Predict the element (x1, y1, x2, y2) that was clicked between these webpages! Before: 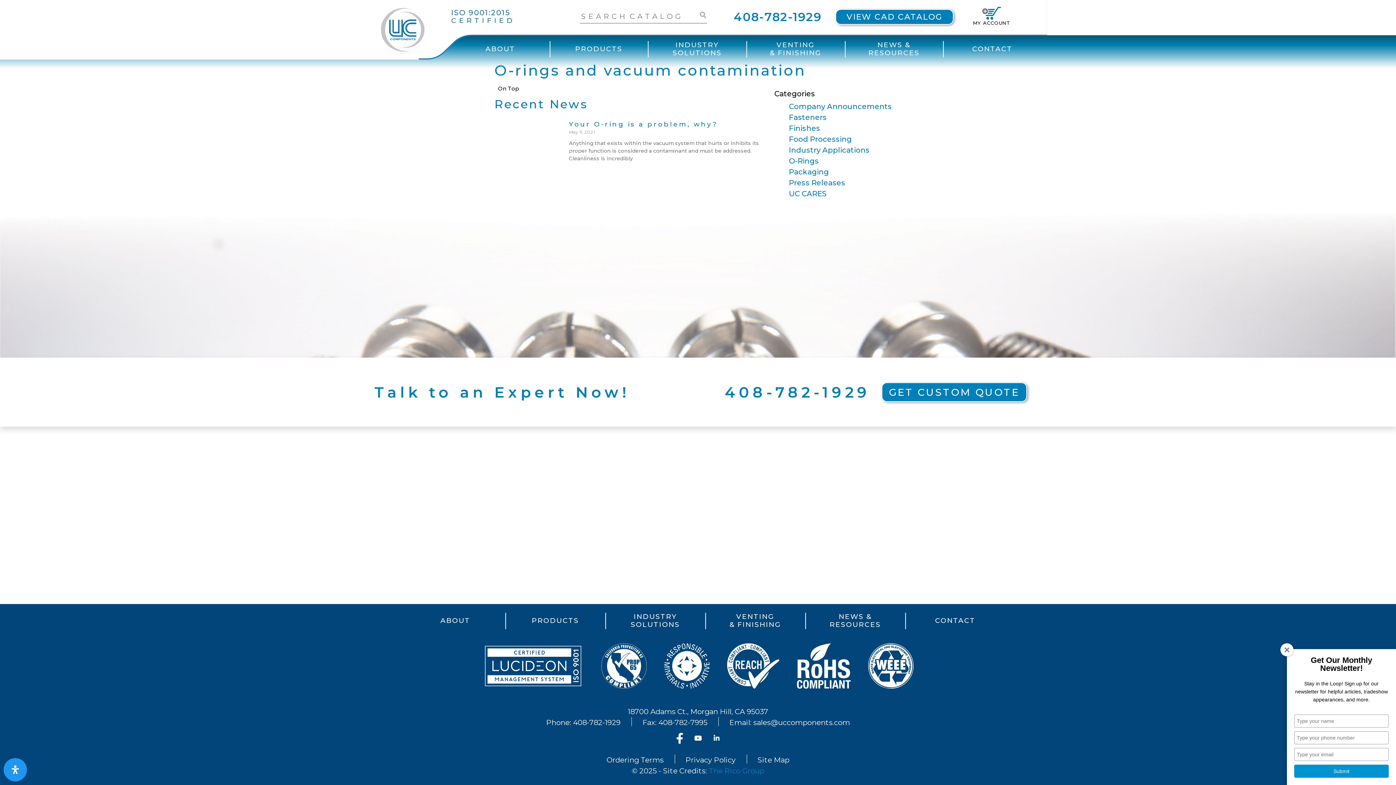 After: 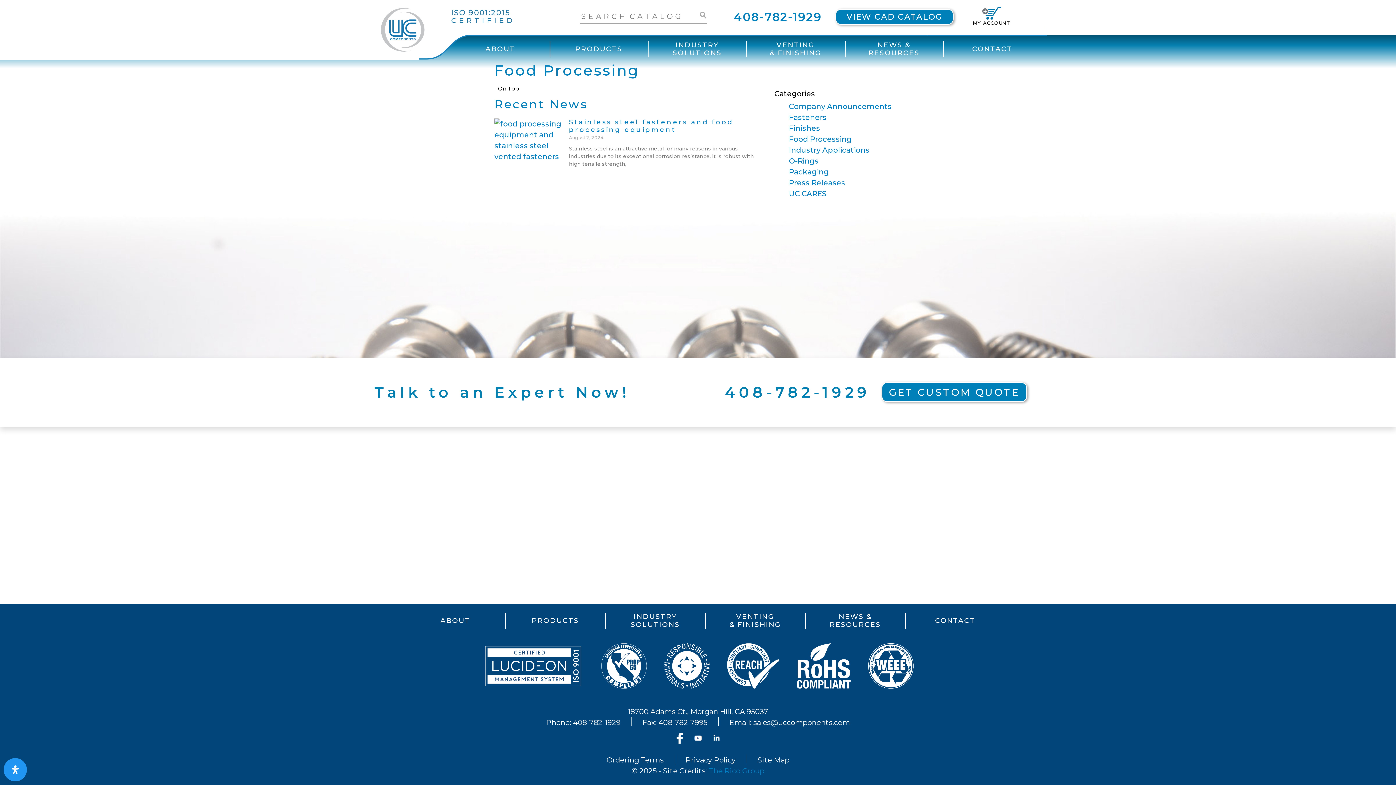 Action: label: Food Processing bbox: (789, 134, 851, 143)